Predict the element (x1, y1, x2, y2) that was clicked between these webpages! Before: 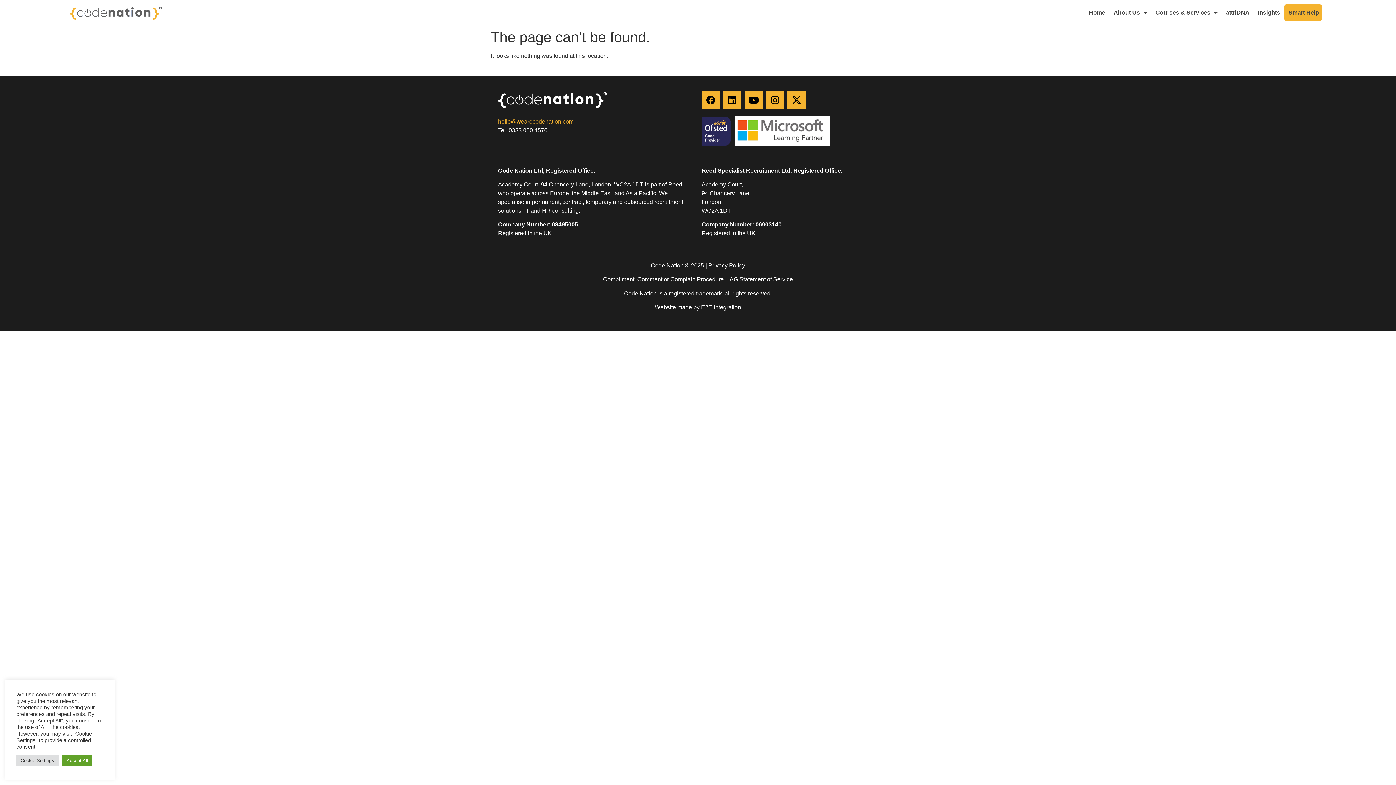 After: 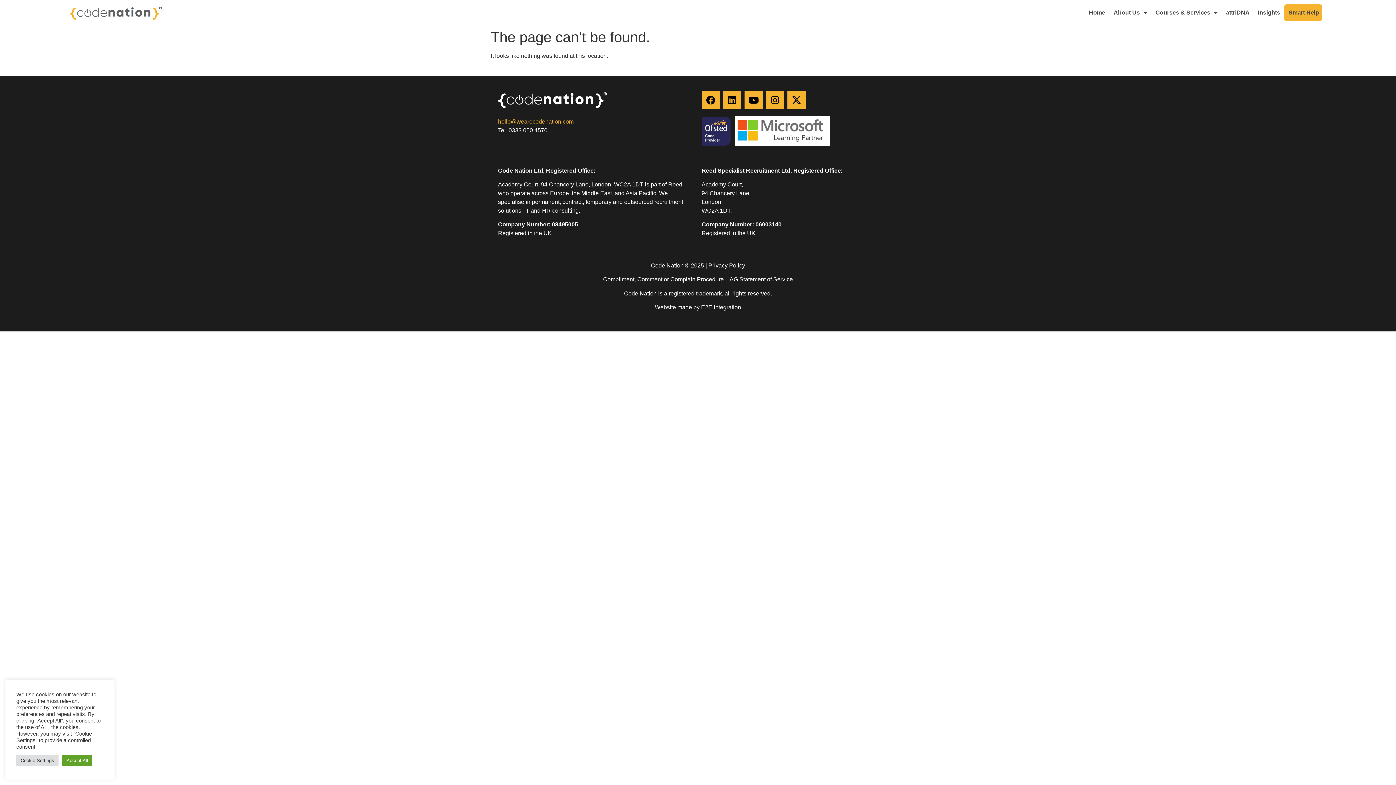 Action: bbox: (603, 276, 724, 282) label: Compliment, Comment or Complain Procedure